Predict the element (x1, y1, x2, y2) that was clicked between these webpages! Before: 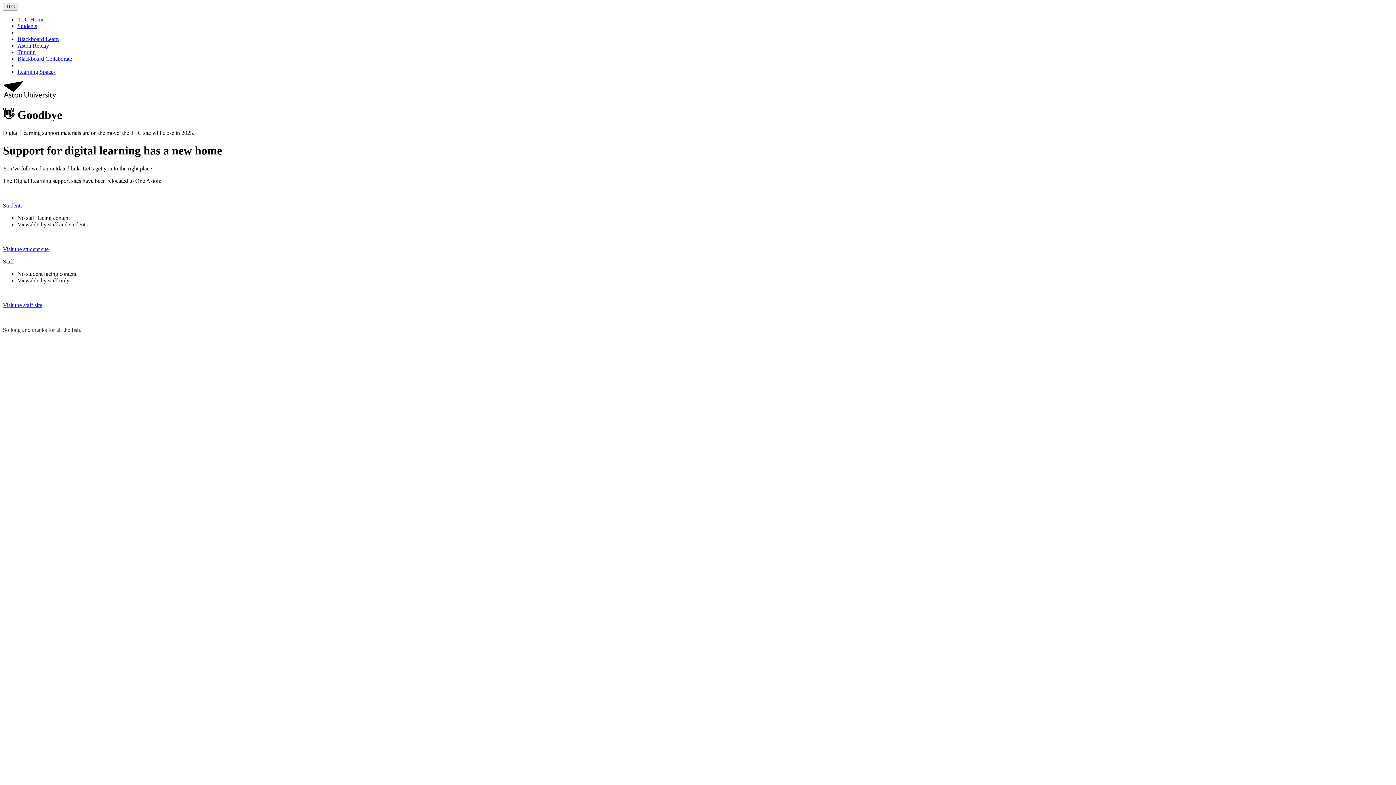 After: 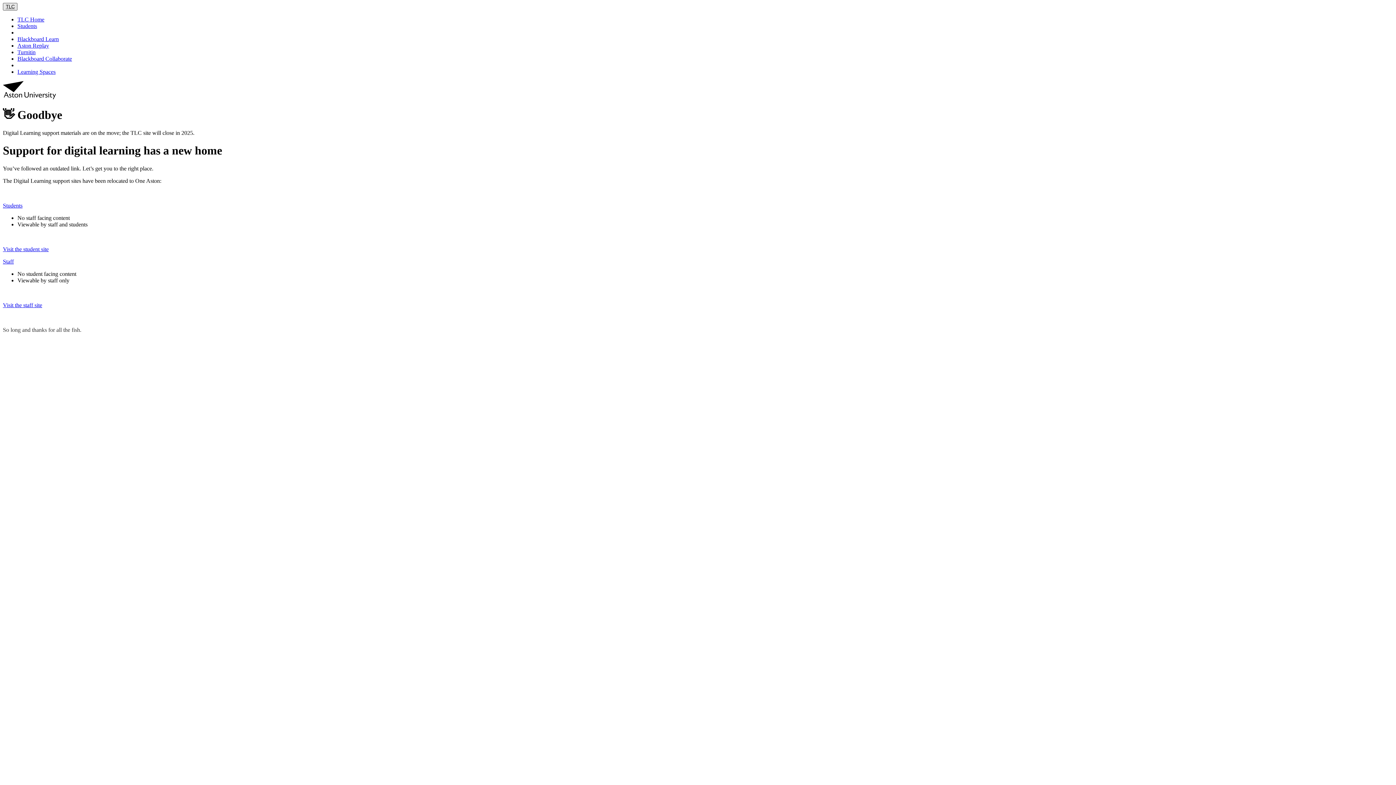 Action: label: TLC bbox: (2, 2, 17, 10)